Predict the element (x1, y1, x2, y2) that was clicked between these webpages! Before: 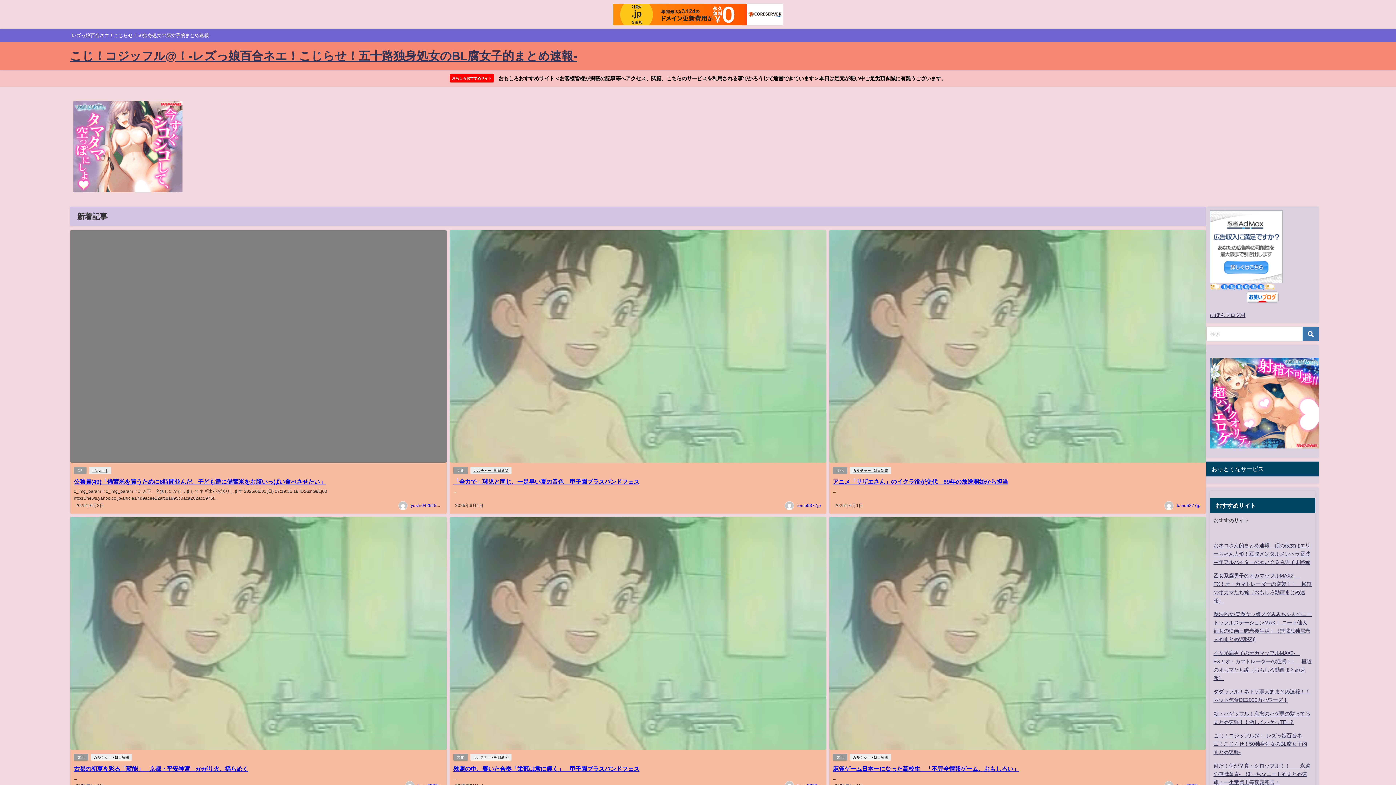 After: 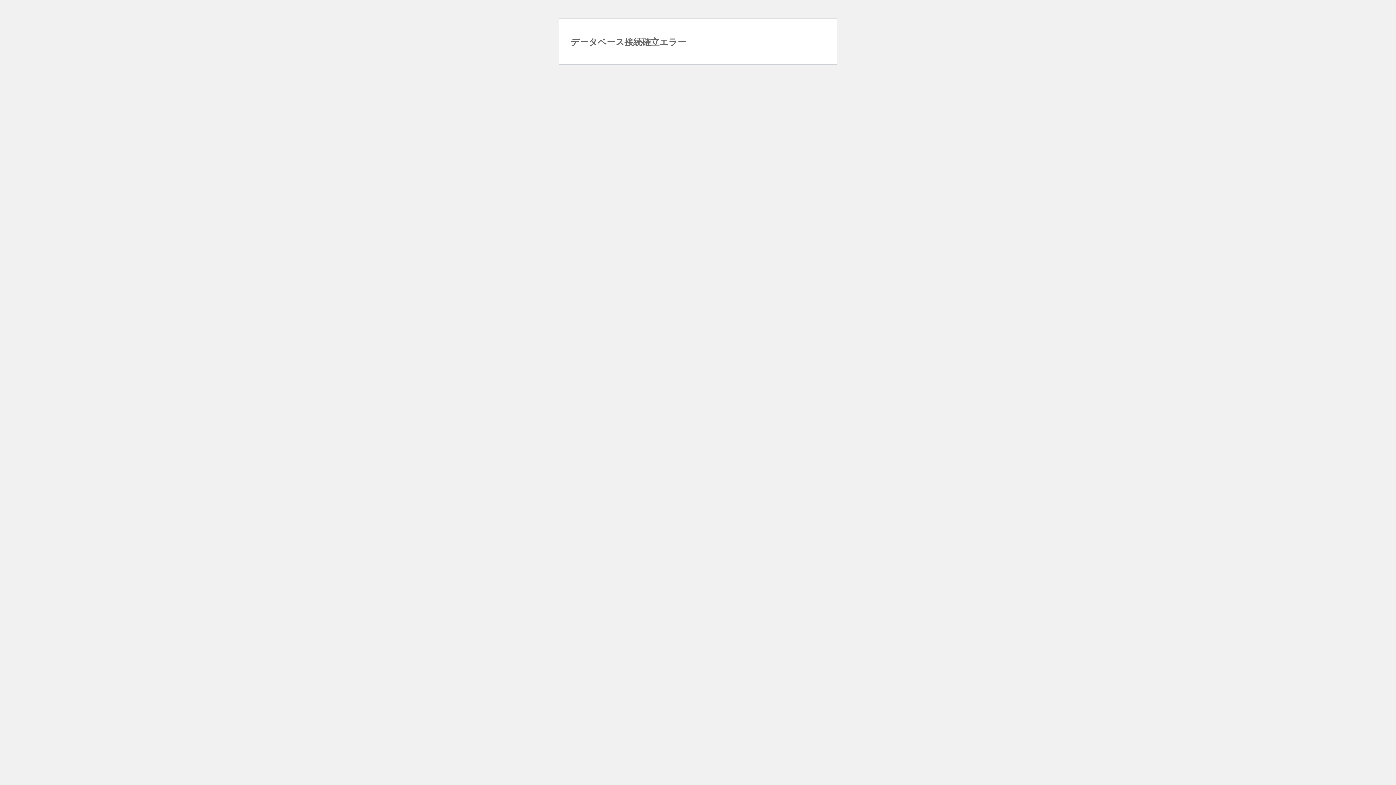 Action: bbox: (453, 766, 639, 771) label: 残照の中、響いた合奏「栄冠は君に輝く」　甲子園ブラスバンドフェス